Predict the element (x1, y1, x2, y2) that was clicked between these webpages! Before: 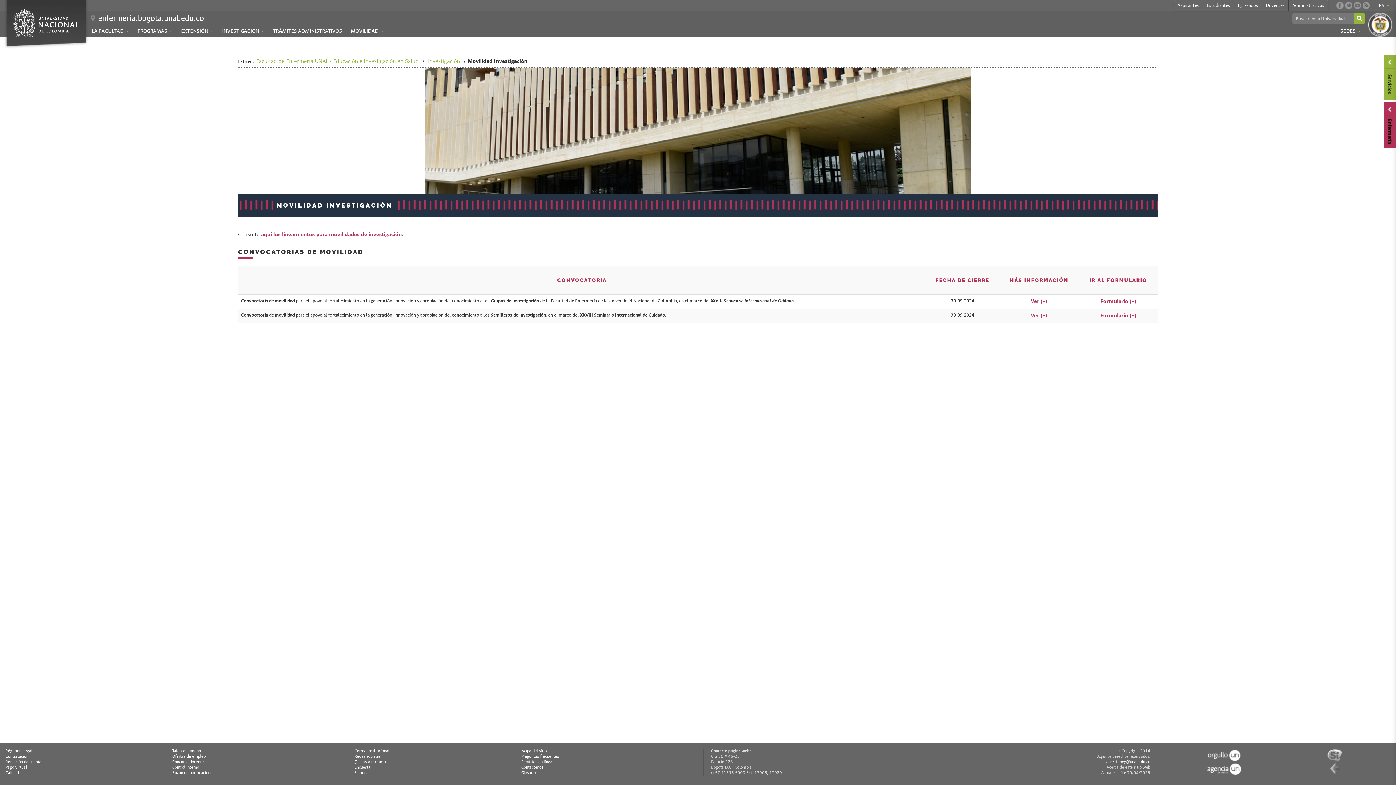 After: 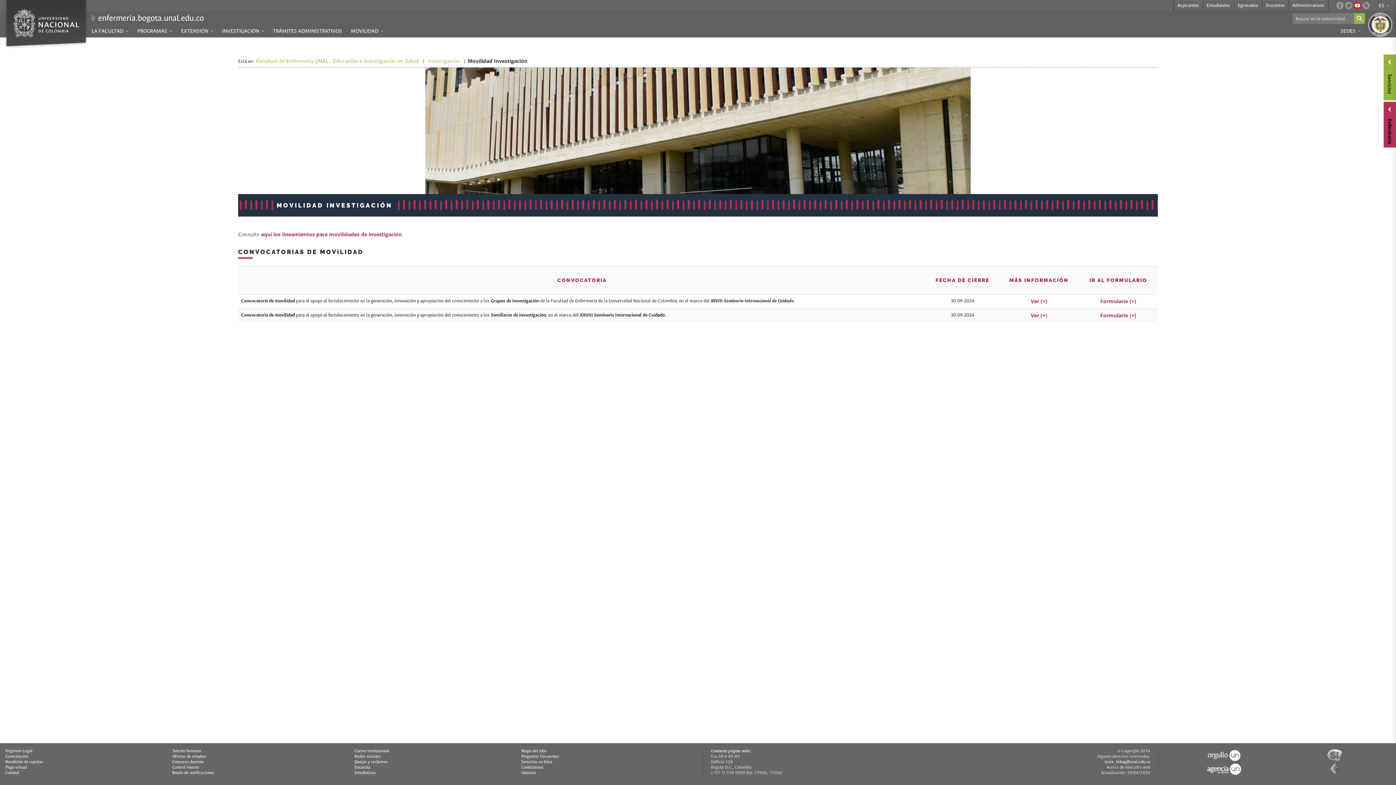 Action: bbox: (1354, 1, 1361, 9)